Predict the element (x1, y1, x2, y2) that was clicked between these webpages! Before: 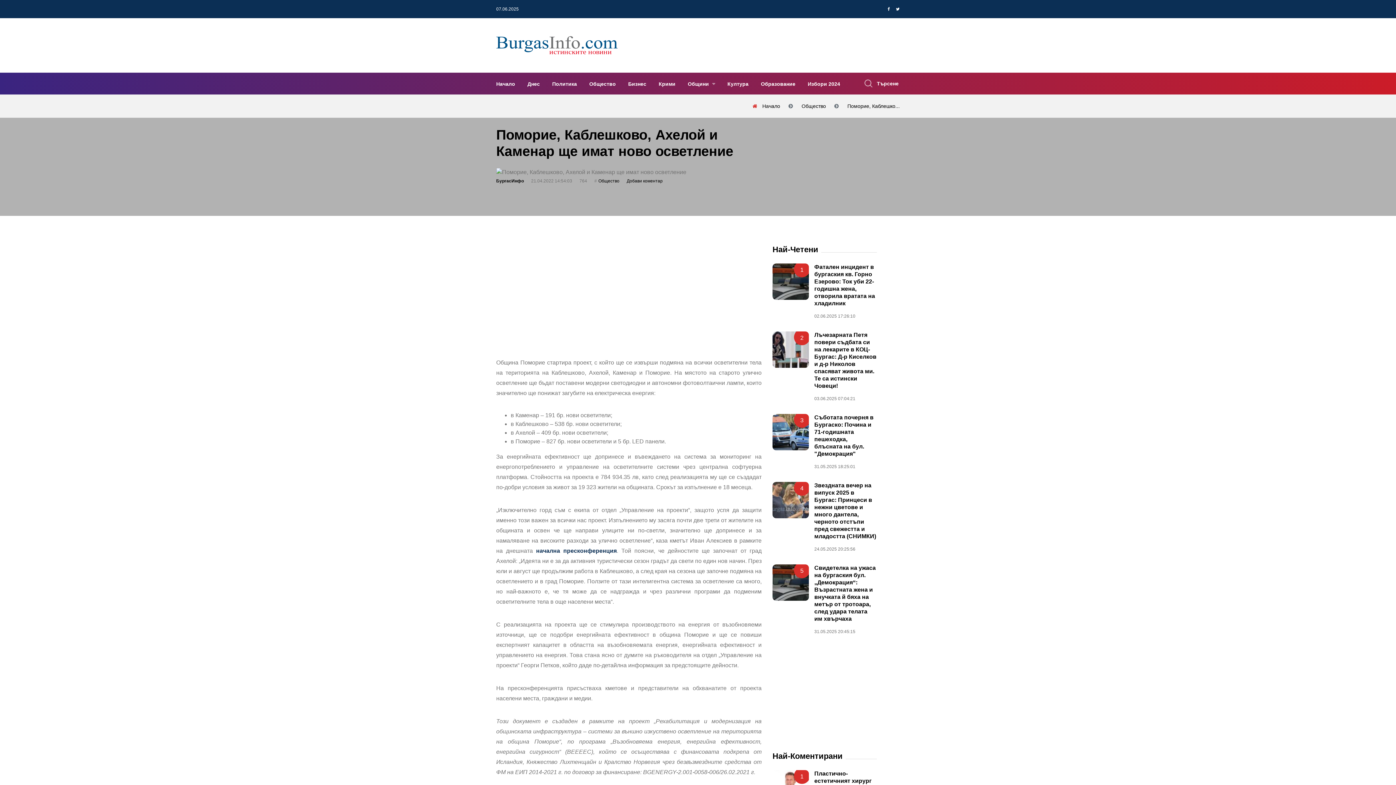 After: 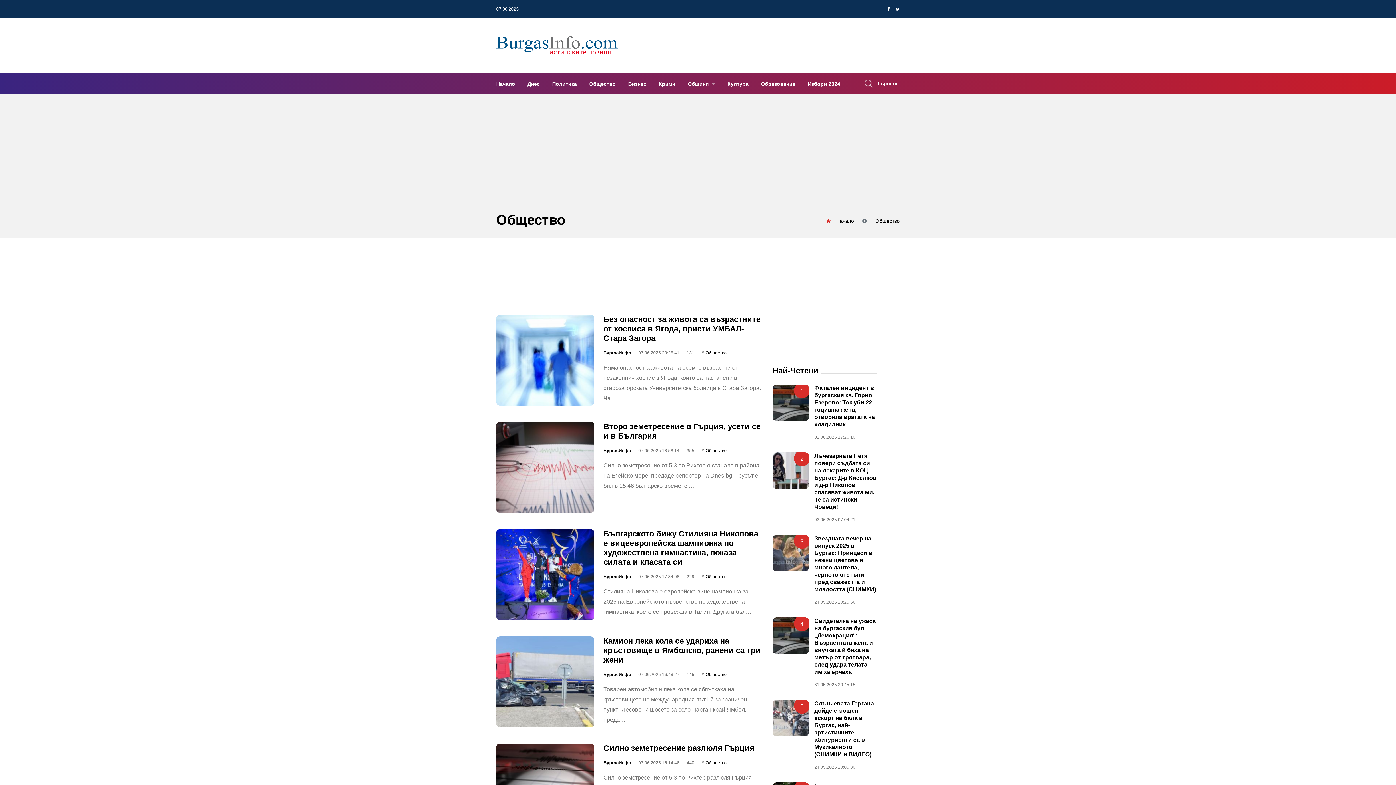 Action: bbox: (584, 75, 621, 91) label: Общество